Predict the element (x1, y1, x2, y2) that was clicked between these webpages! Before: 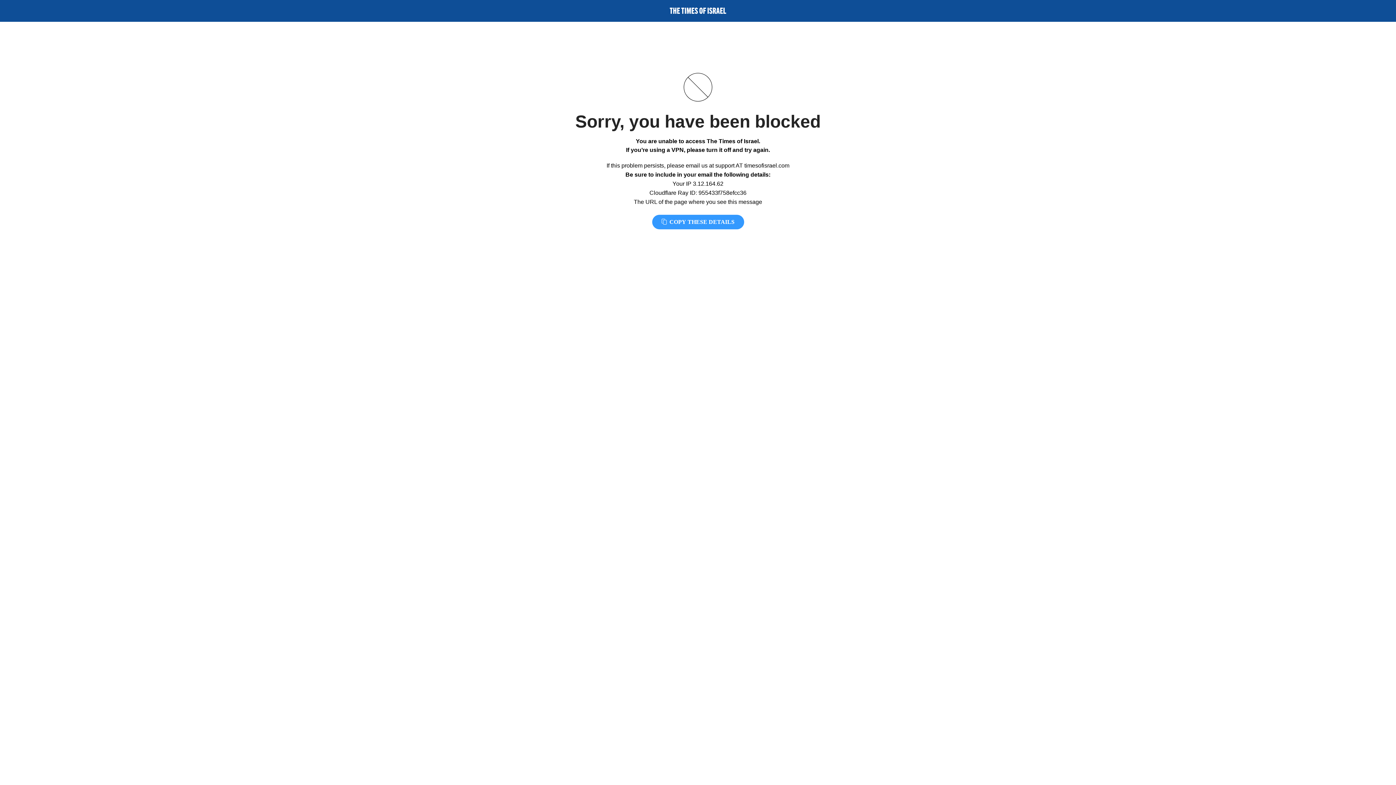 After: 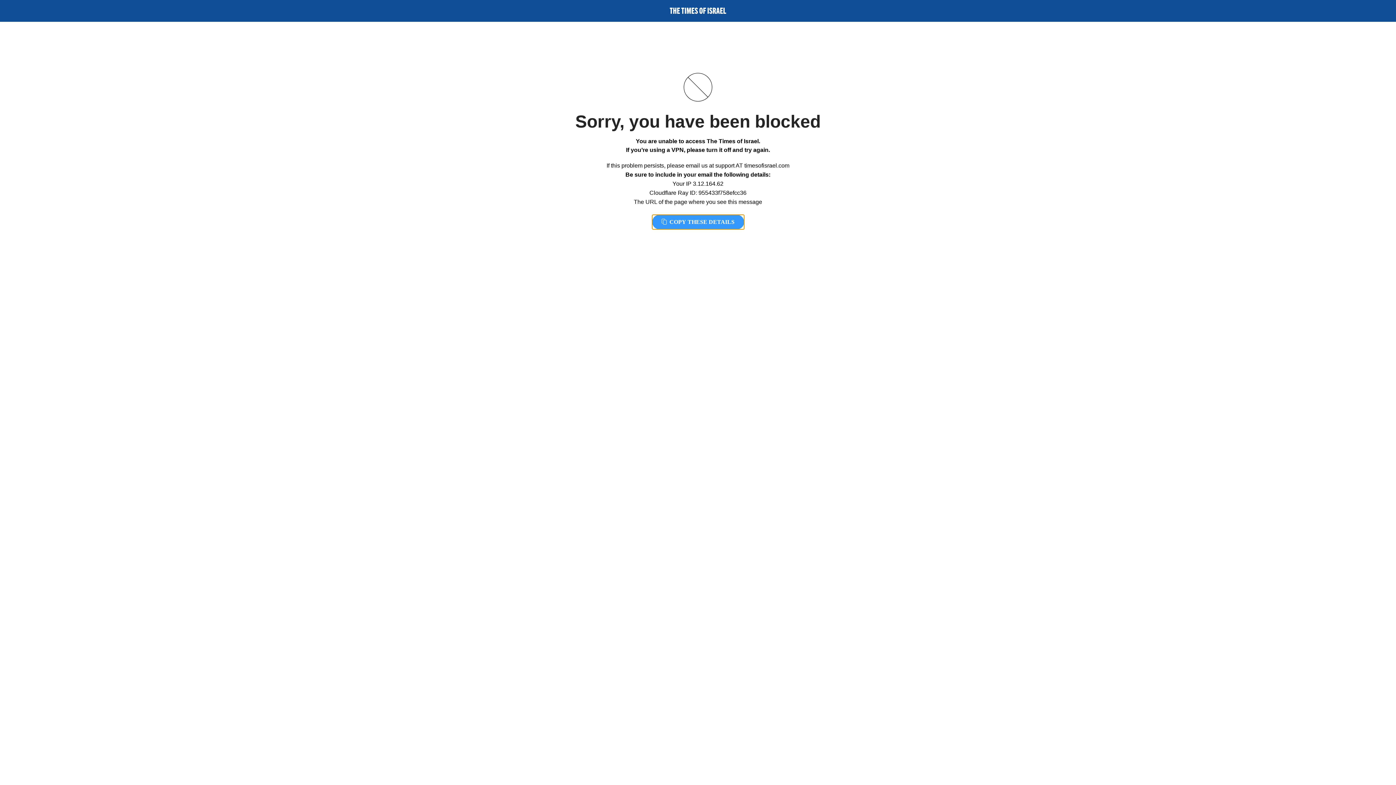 Action: bbox: (652, 214, 744, 229) label:  COPY THESE DETAILS